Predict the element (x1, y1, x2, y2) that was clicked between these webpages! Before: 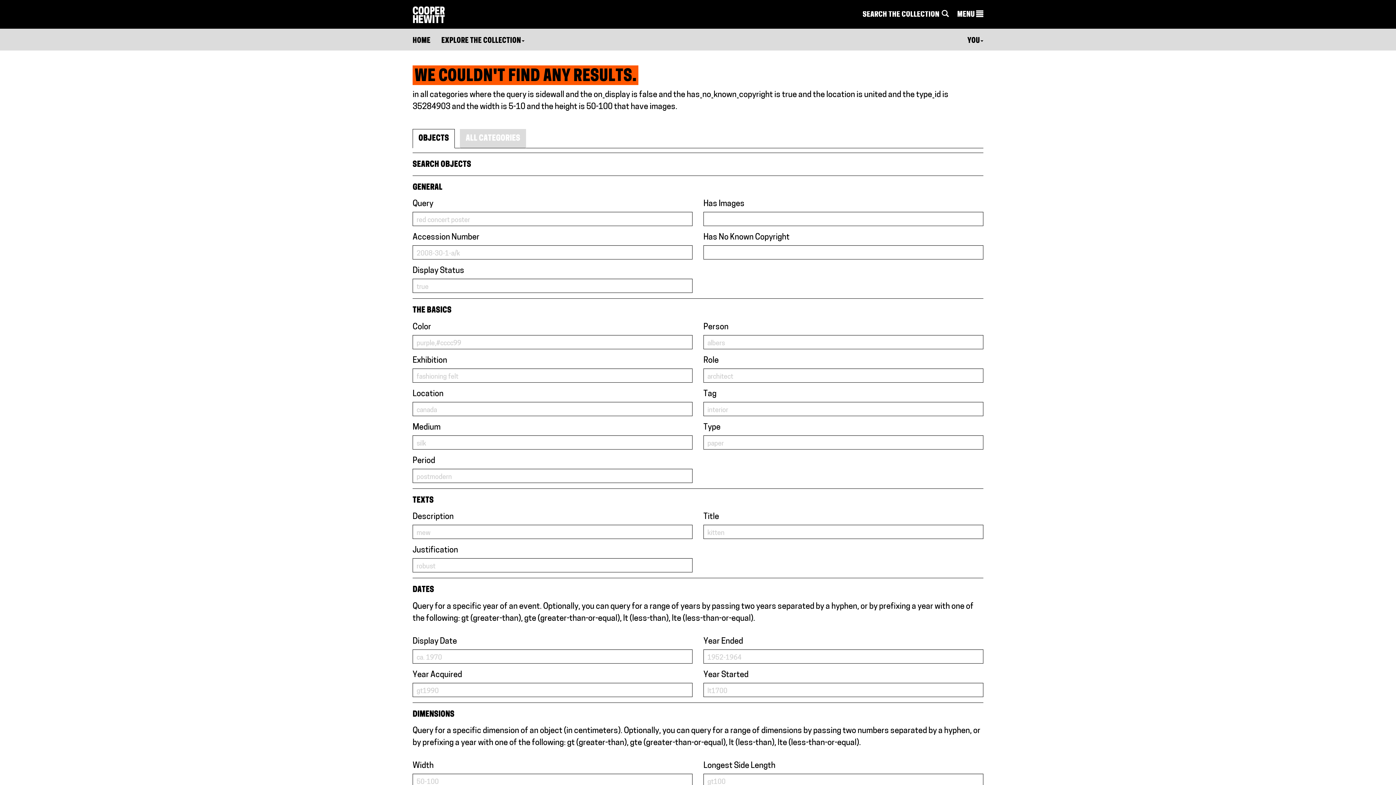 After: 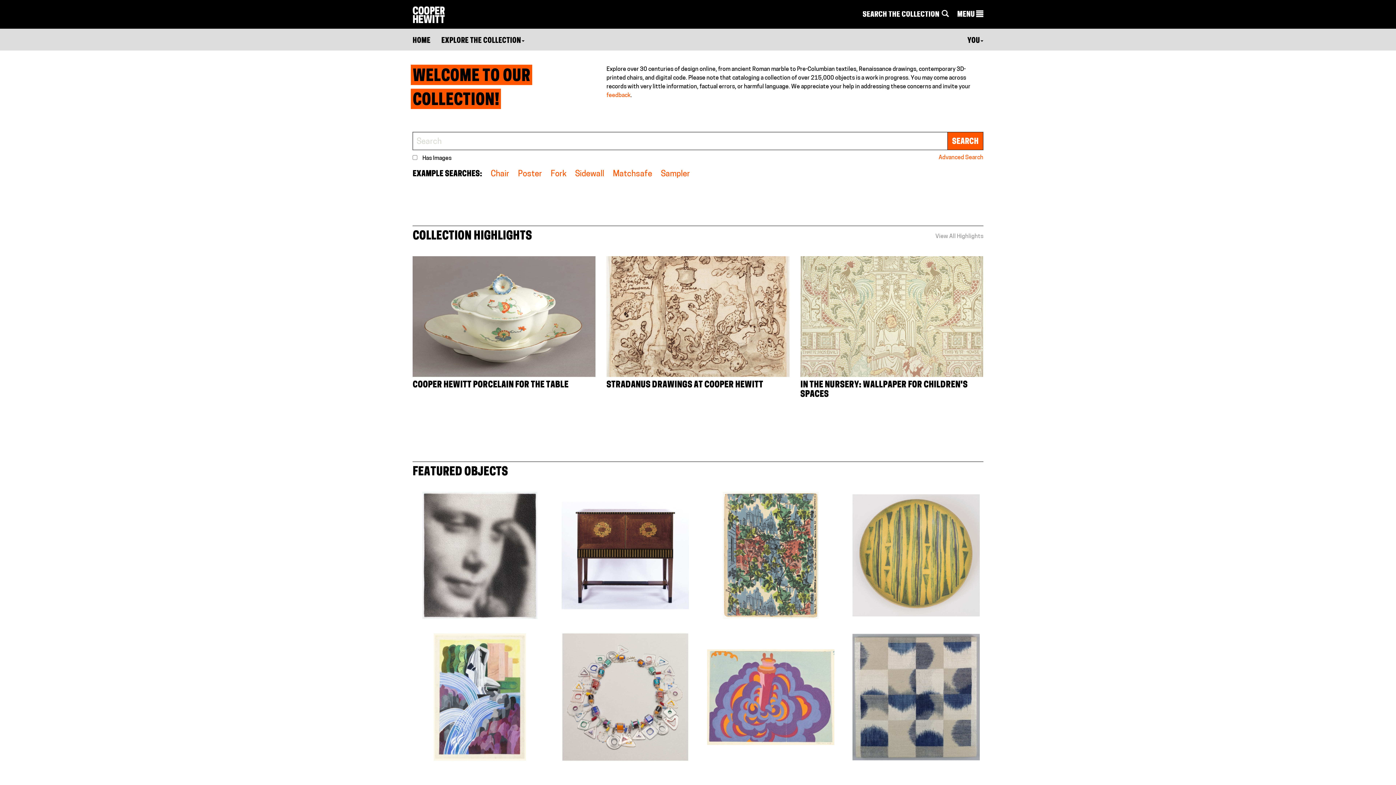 Action: bbox: (412, 37, 430, 44) label: HOME